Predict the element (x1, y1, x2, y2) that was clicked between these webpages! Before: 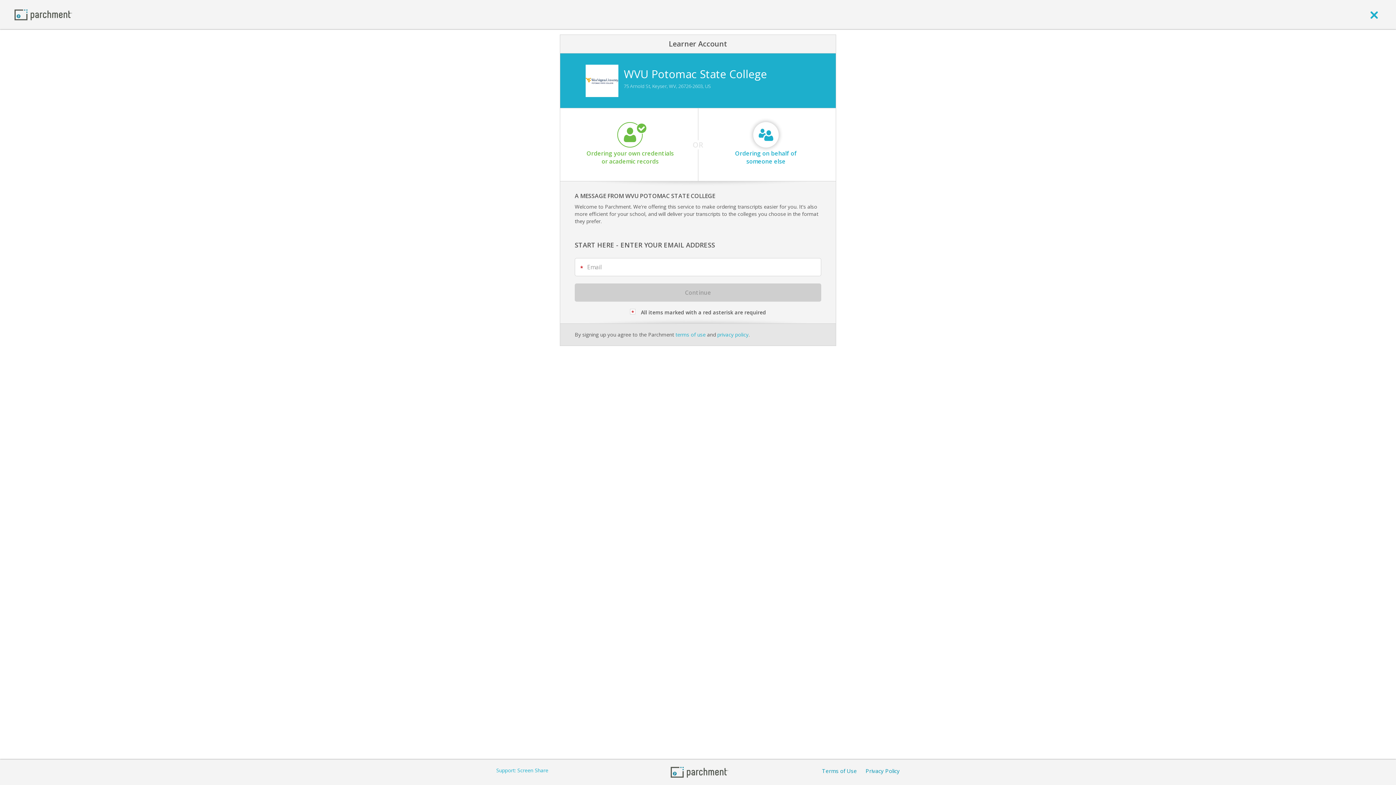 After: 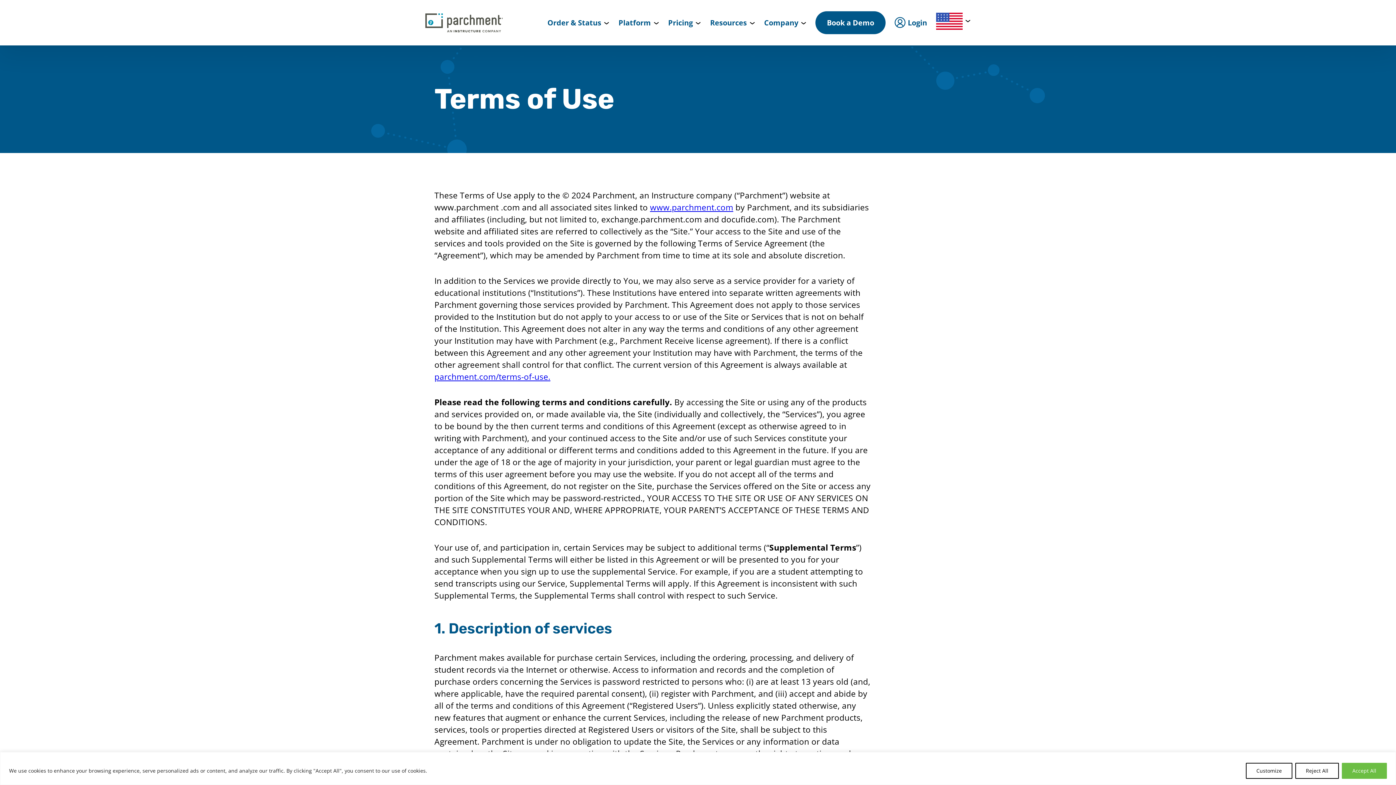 Action: bbox: (822, 767, 857, 774) label: Terms of Use